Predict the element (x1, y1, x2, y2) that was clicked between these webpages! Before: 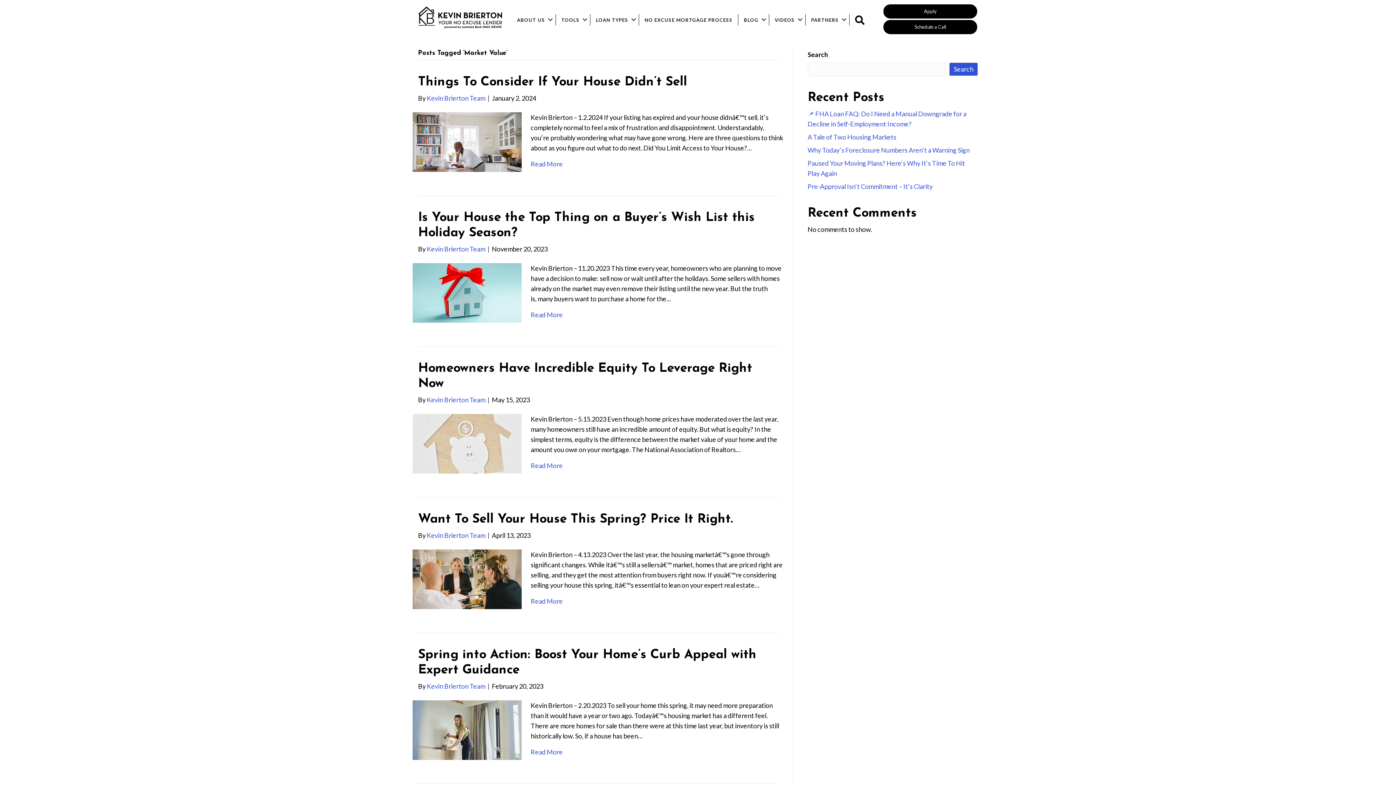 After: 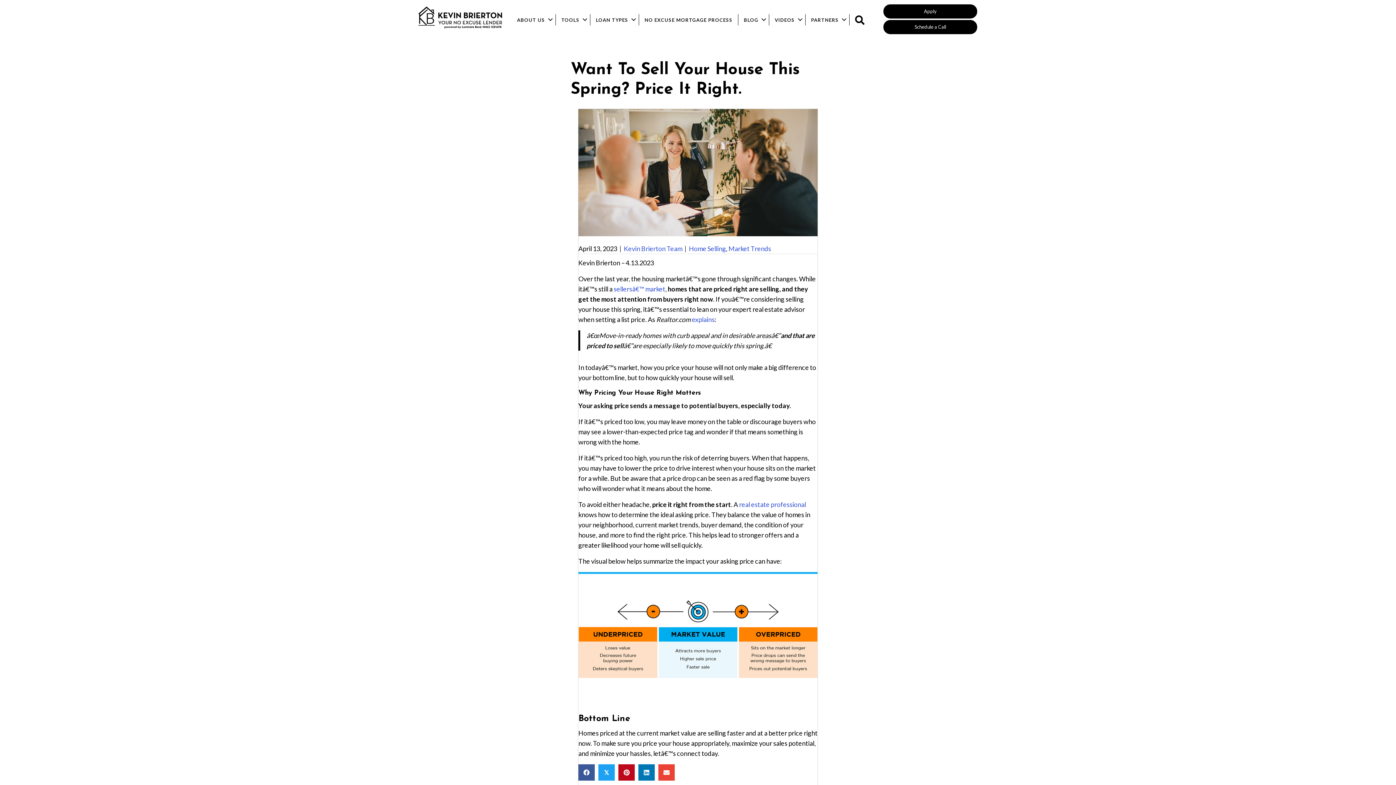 Action: label: Read More bbox: (530, 597, 562, 605)